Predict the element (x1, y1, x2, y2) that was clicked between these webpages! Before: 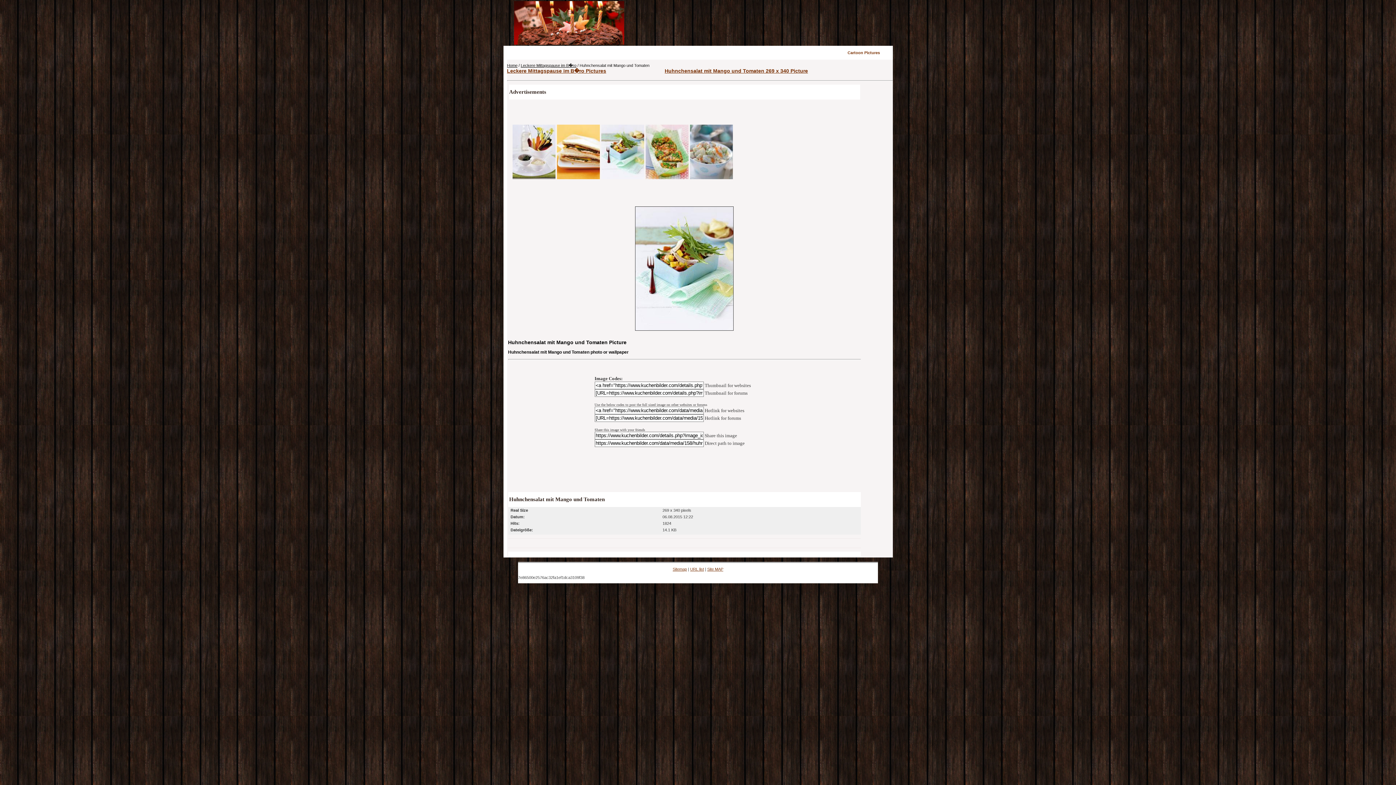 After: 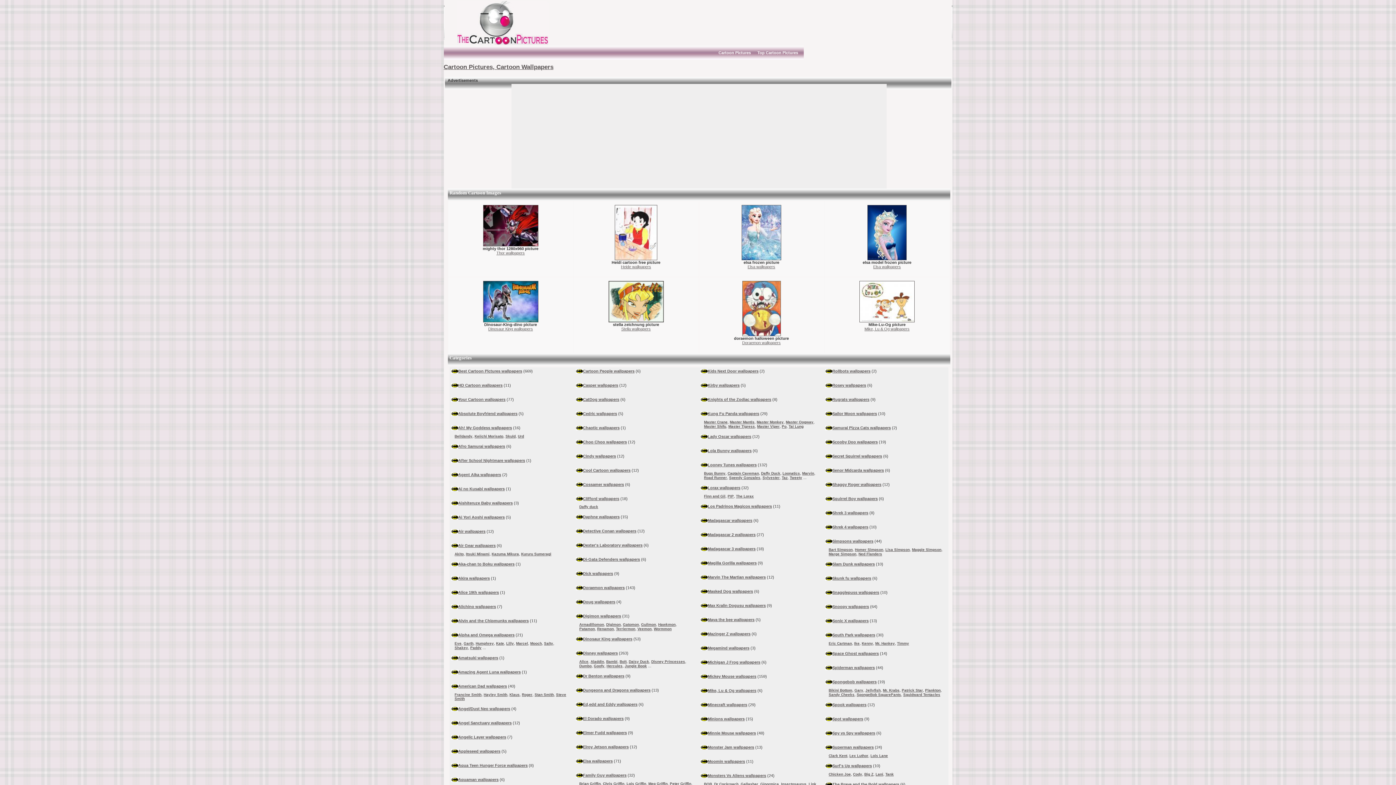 Action: bbox: (514, 41, 624, 45)